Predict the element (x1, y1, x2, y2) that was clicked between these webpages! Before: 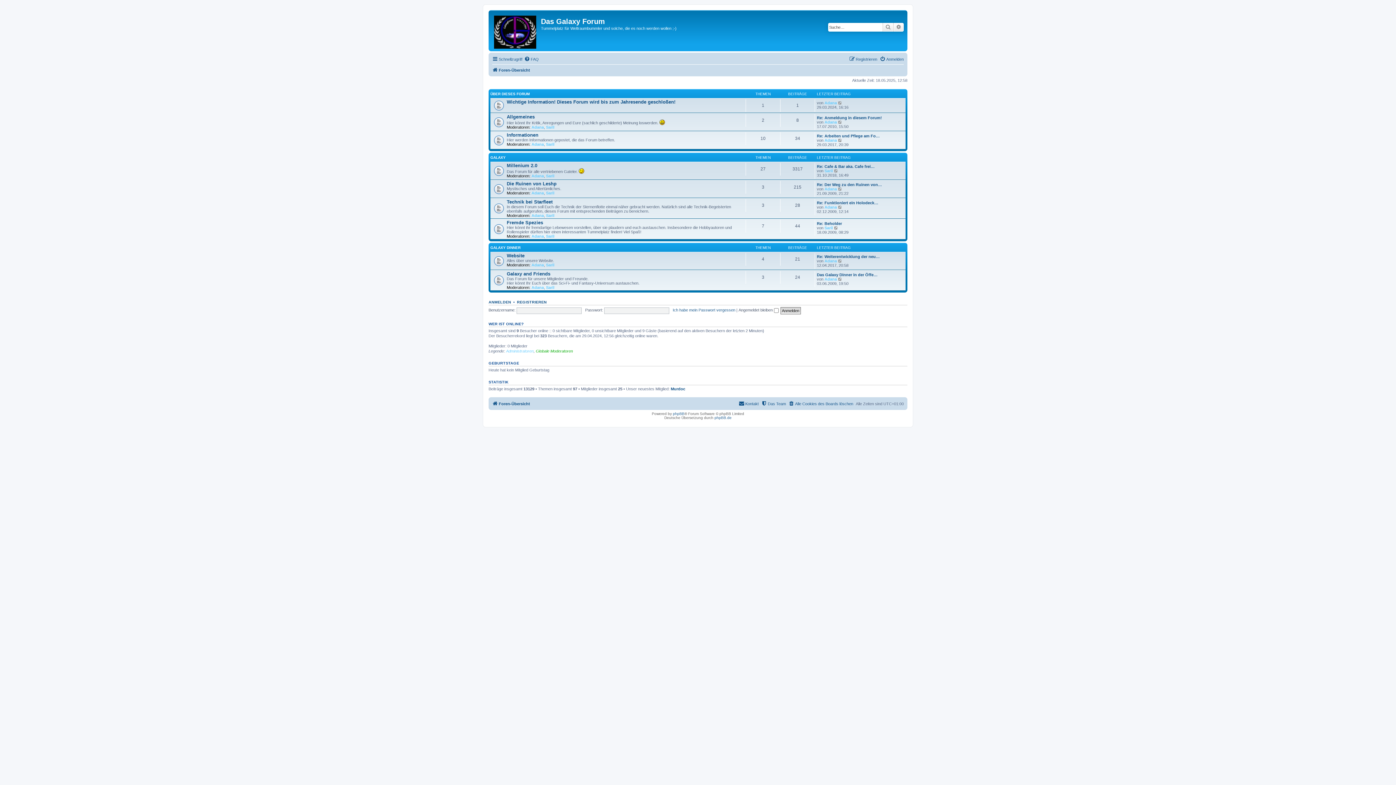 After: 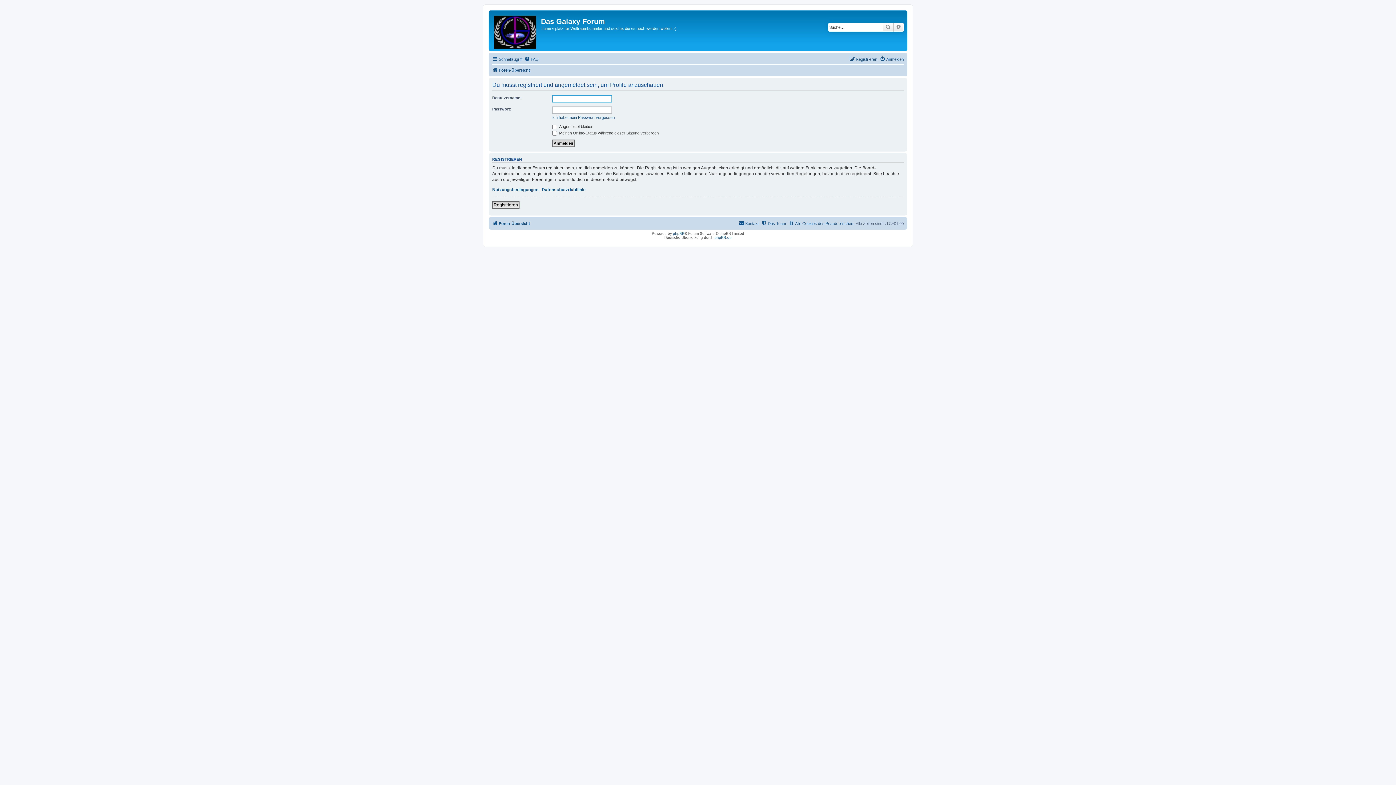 Action: bbox: (546, 262, 554, 267) label: Saril